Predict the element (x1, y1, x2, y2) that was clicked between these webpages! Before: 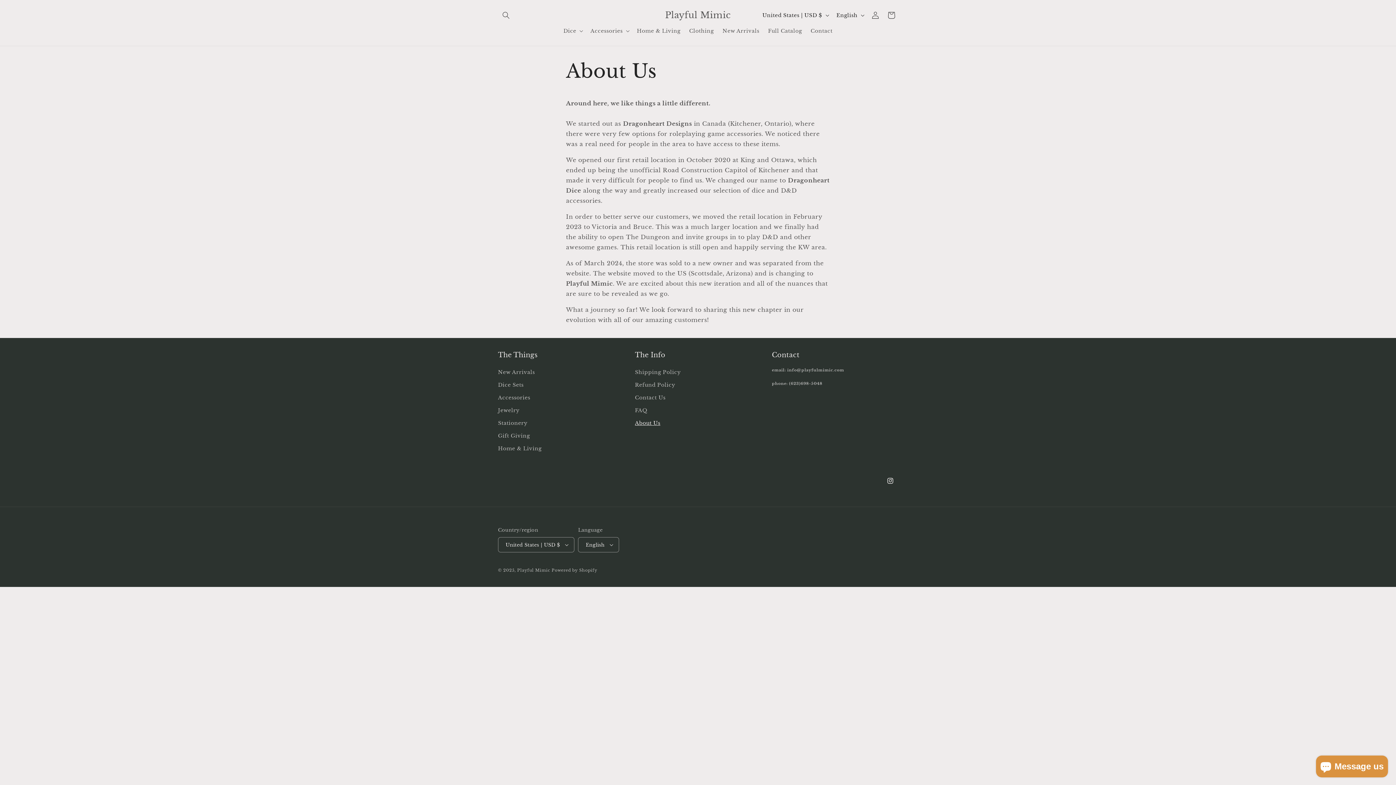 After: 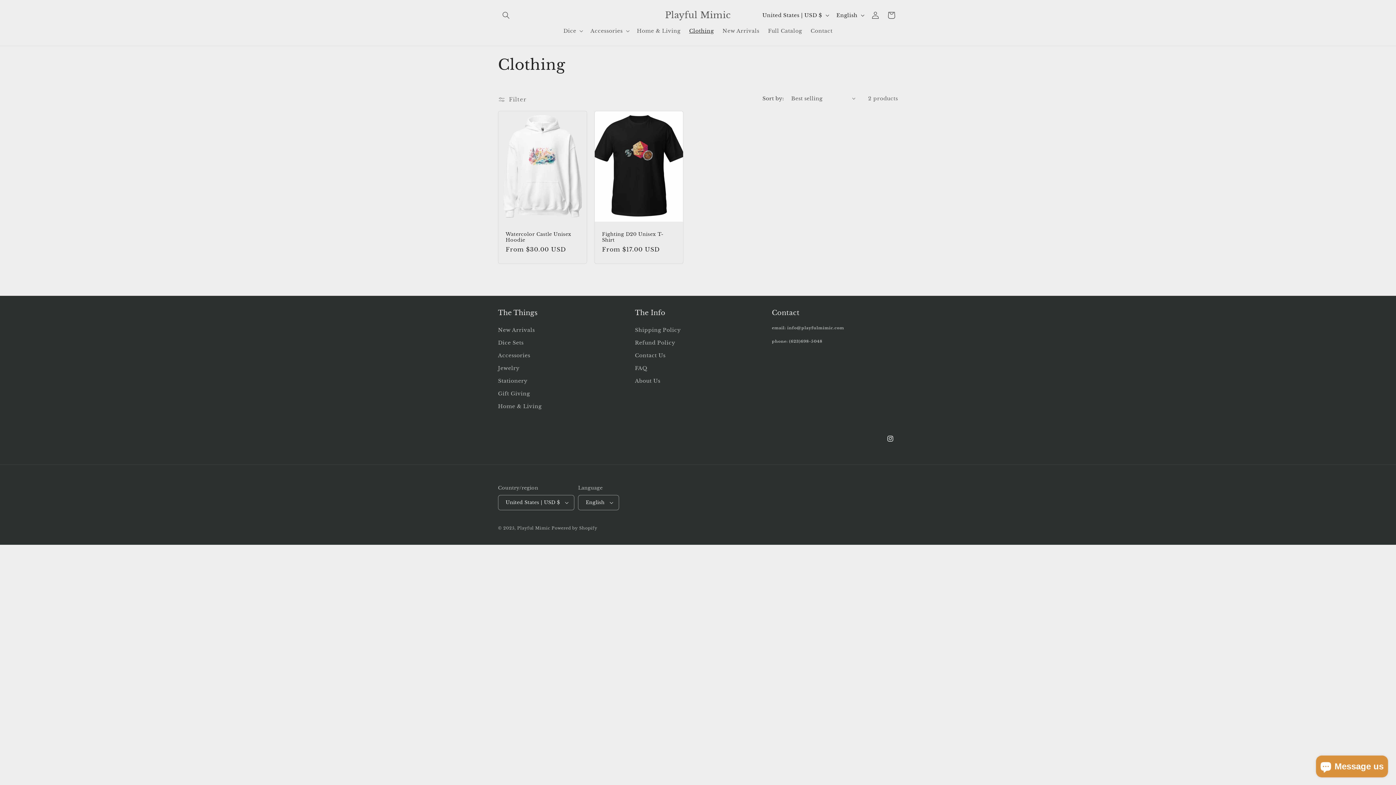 Action: bbox: (684, 23, 718, 38) label: Clothing